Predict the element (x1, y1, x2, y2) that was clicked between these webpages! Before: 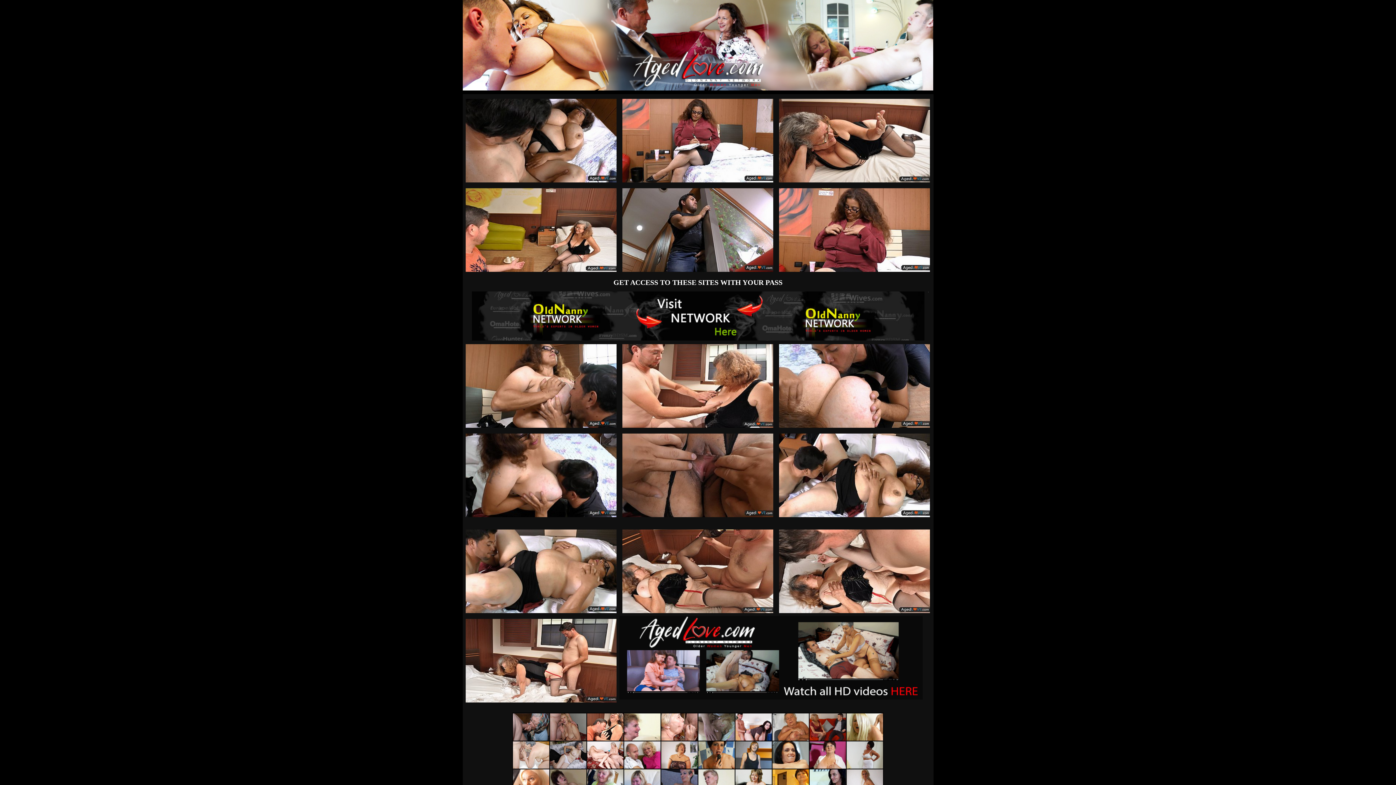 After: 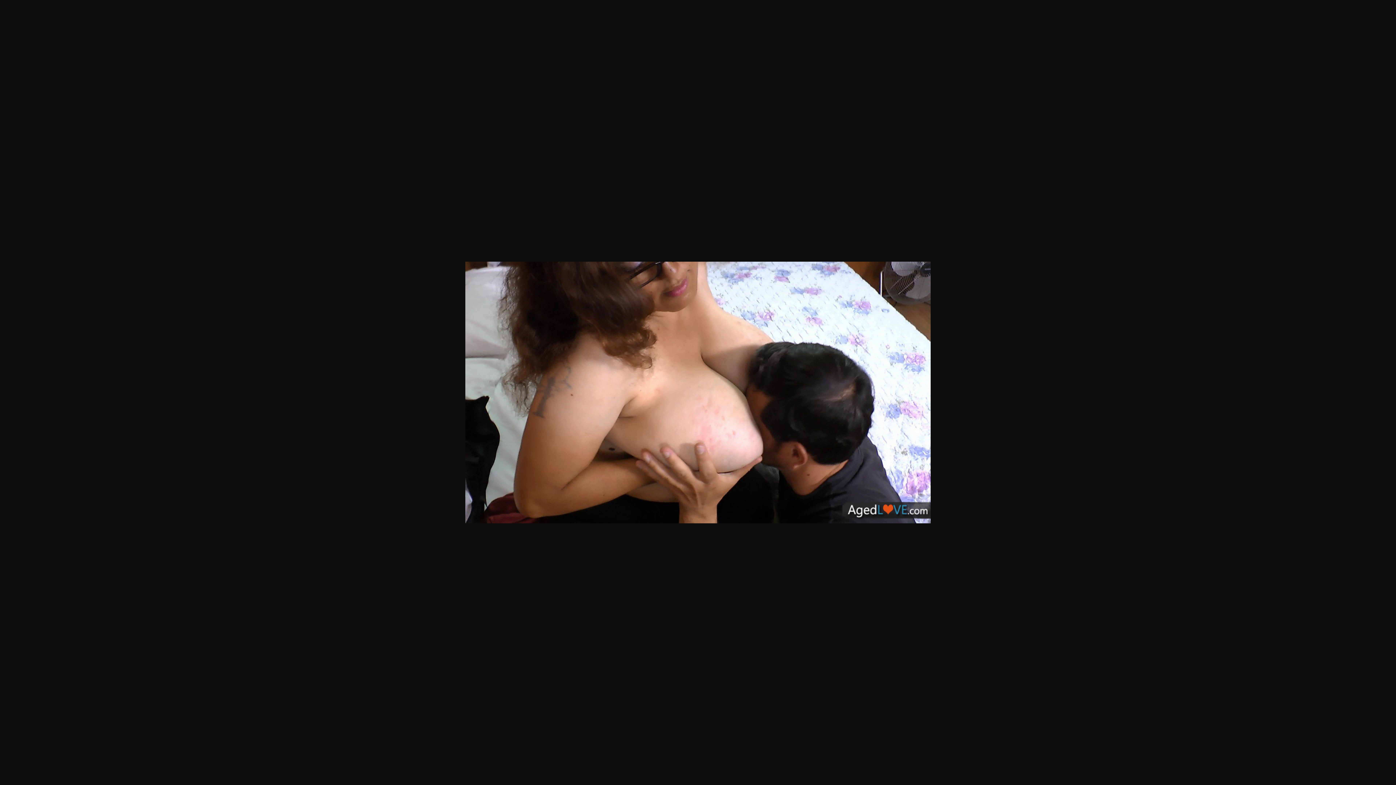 Action: bbox: (465, 512, 616, 518)